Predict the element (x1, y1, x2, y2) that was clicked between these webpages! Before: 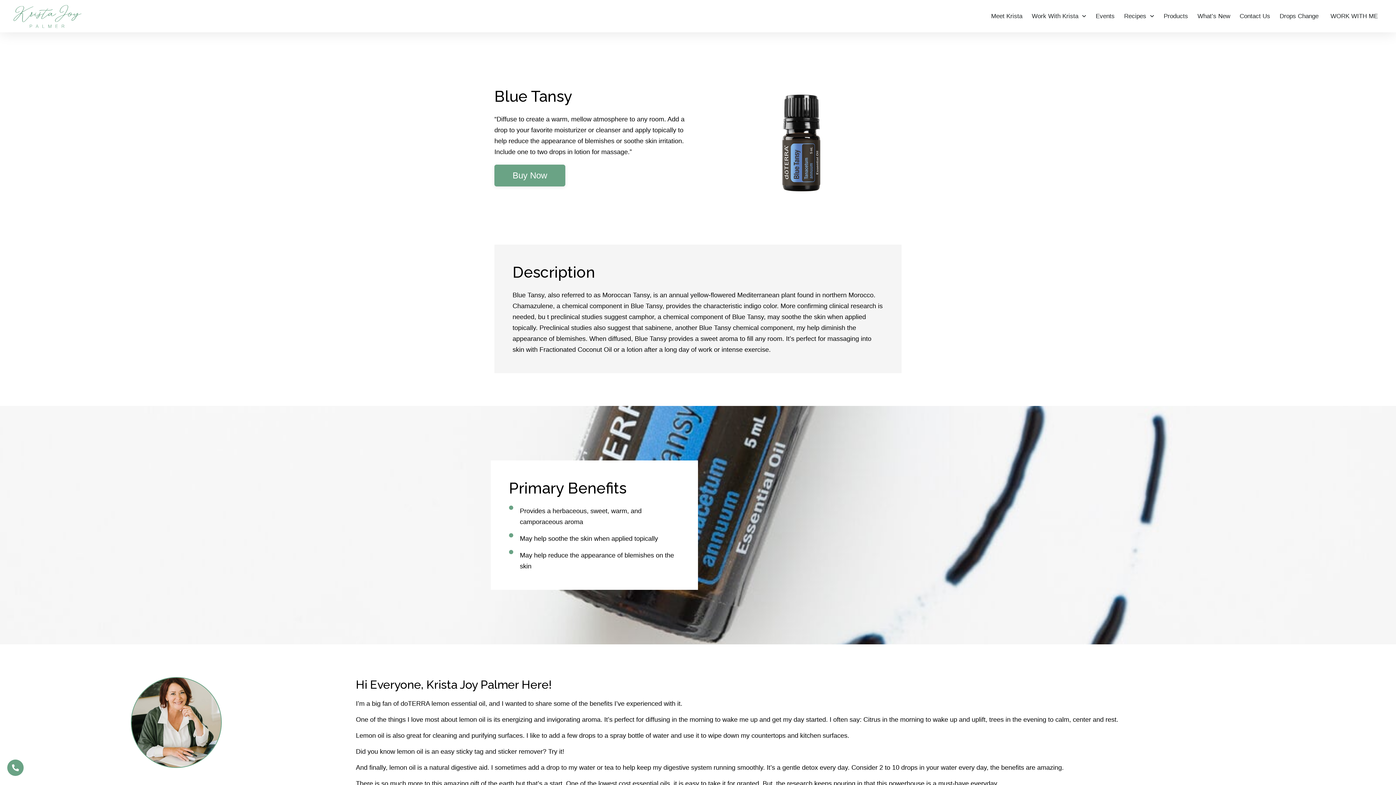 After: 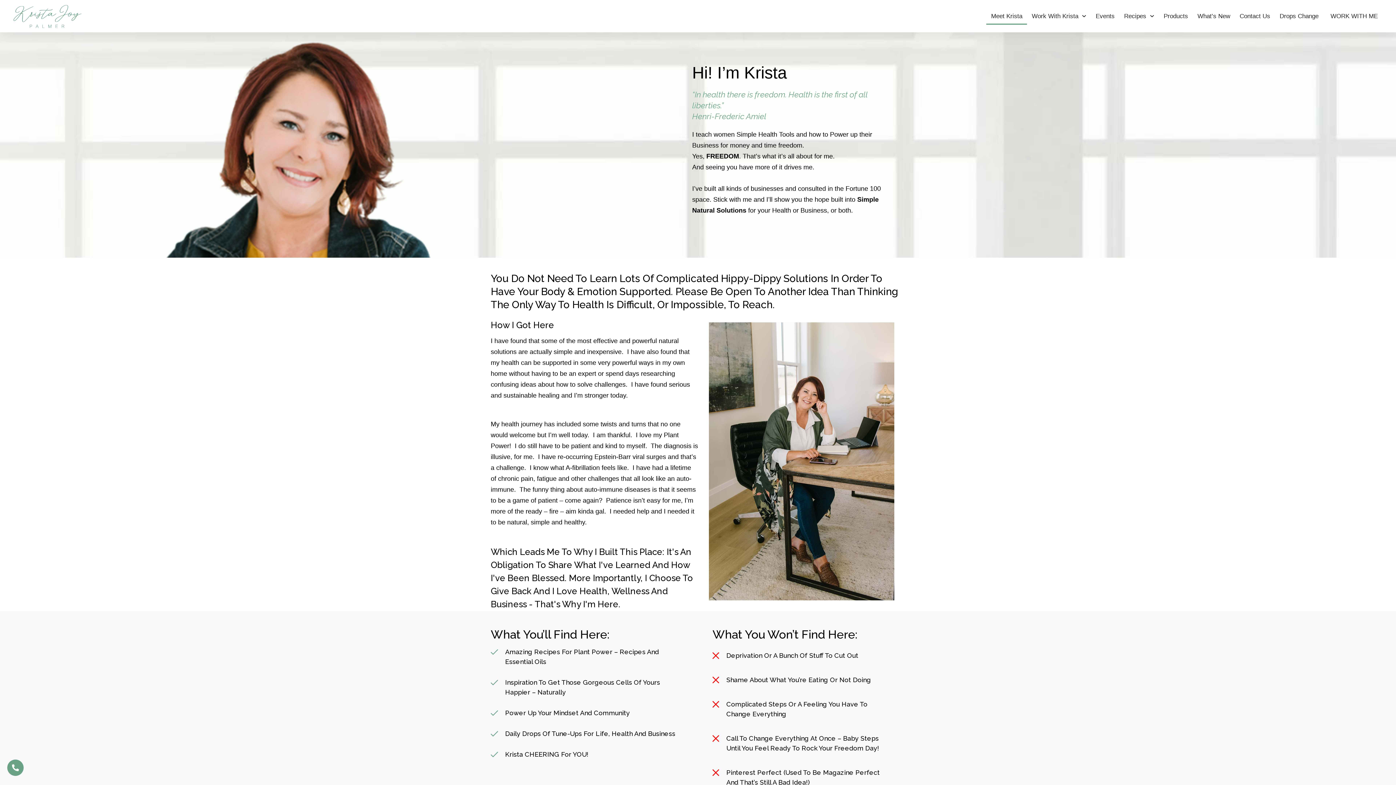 Action: bbox: (986, 7, 1027, 24) label: Meet Krista